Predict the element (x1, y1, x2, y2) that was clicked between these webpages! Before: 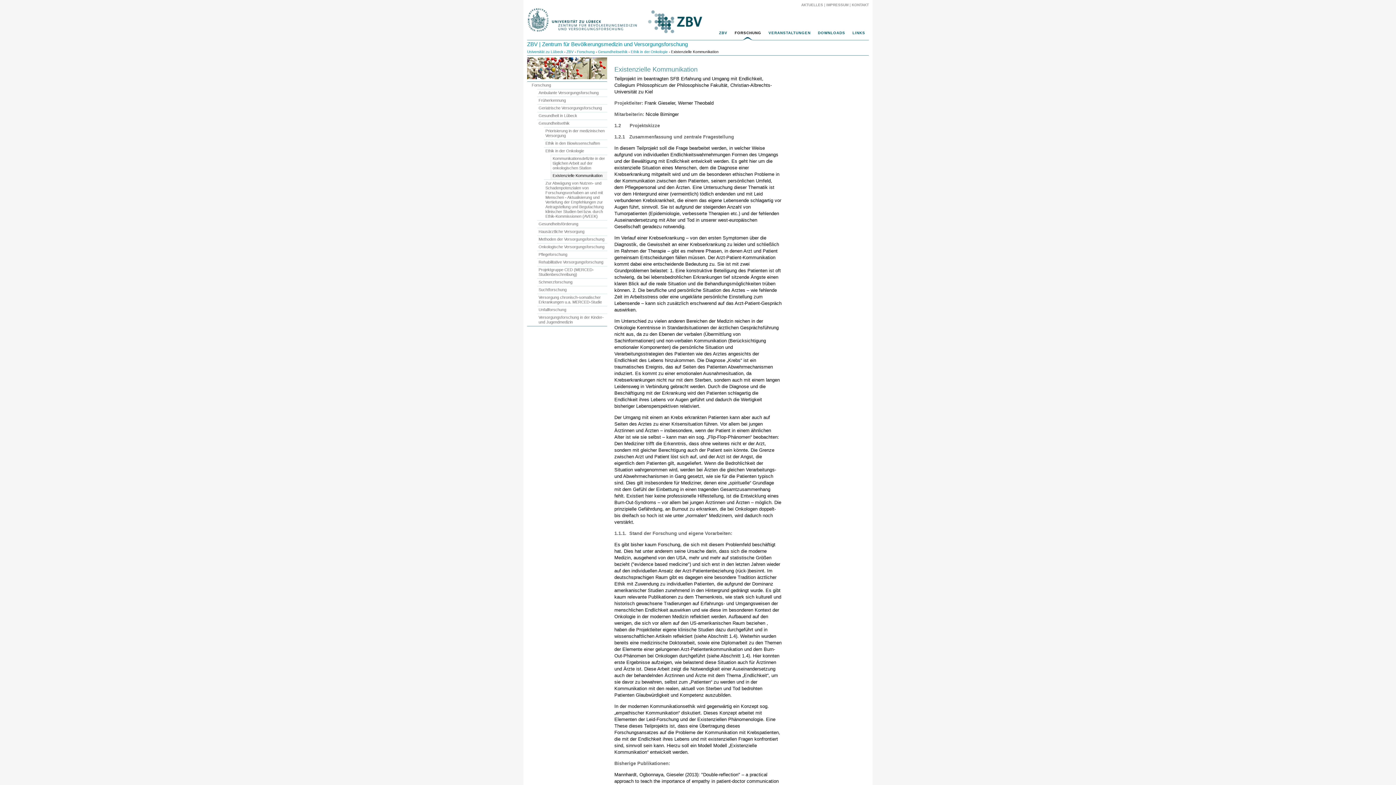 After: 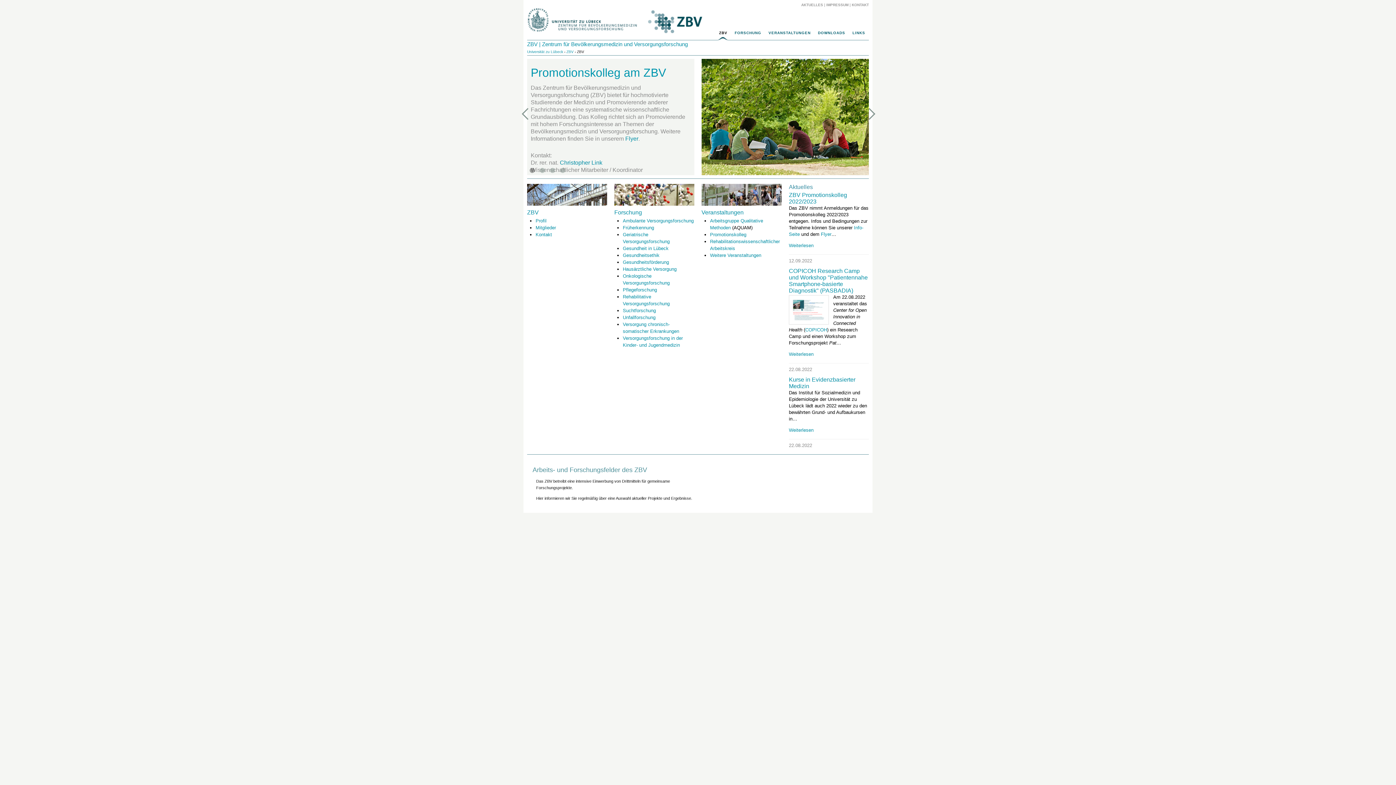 Action: label: ZBV bbox: (715, 29, 731, 36)